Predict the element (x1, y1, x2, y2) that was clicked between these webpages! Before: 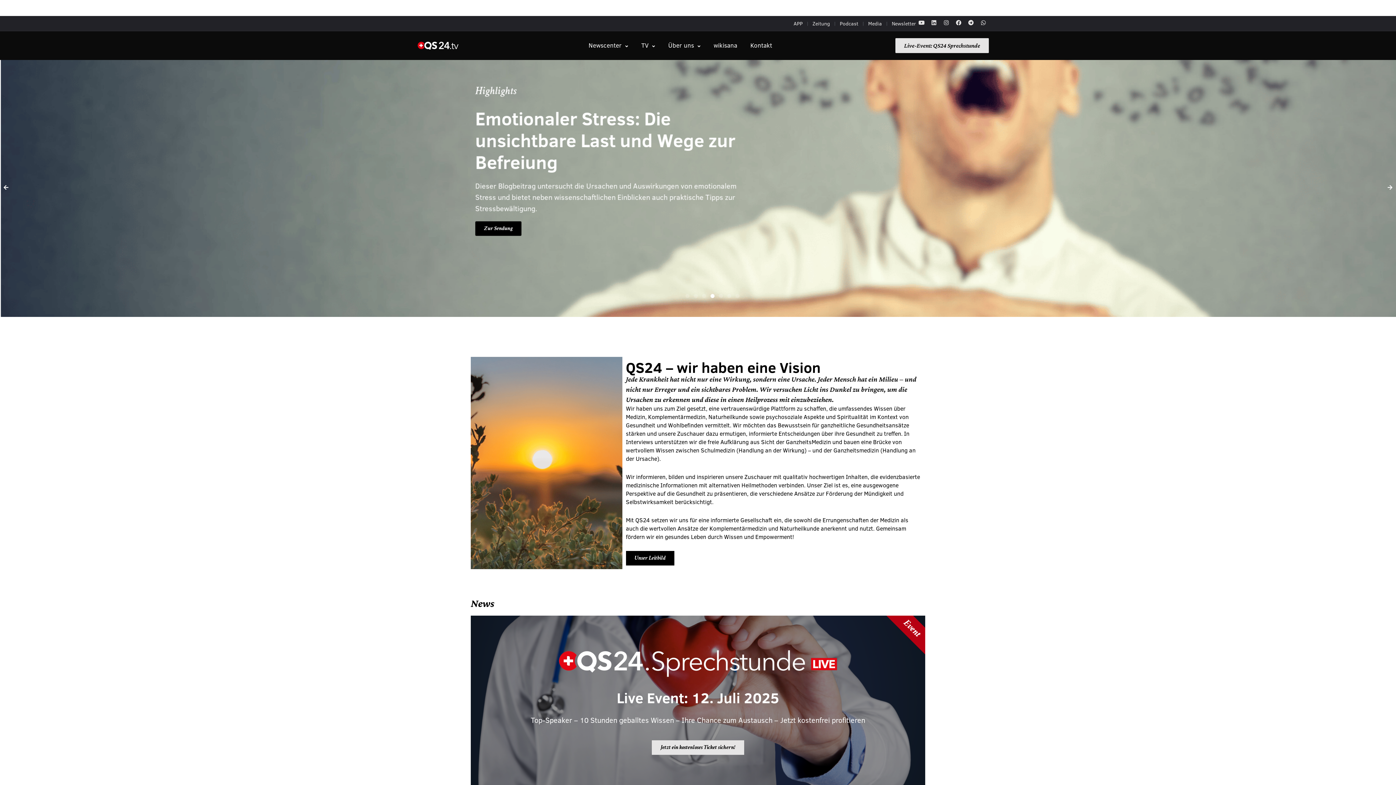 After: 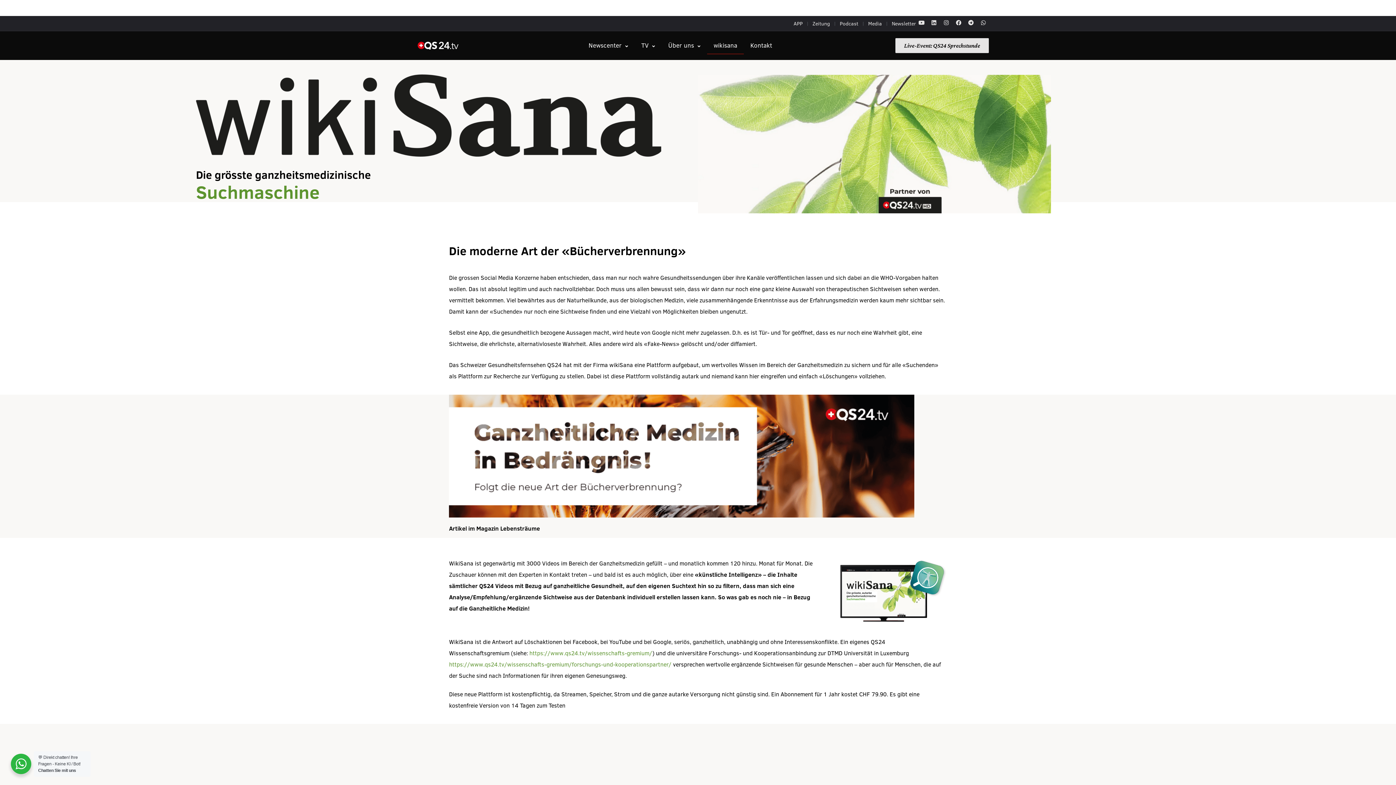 Action: label: wikisana bbox: (707, 36, 743, 54)